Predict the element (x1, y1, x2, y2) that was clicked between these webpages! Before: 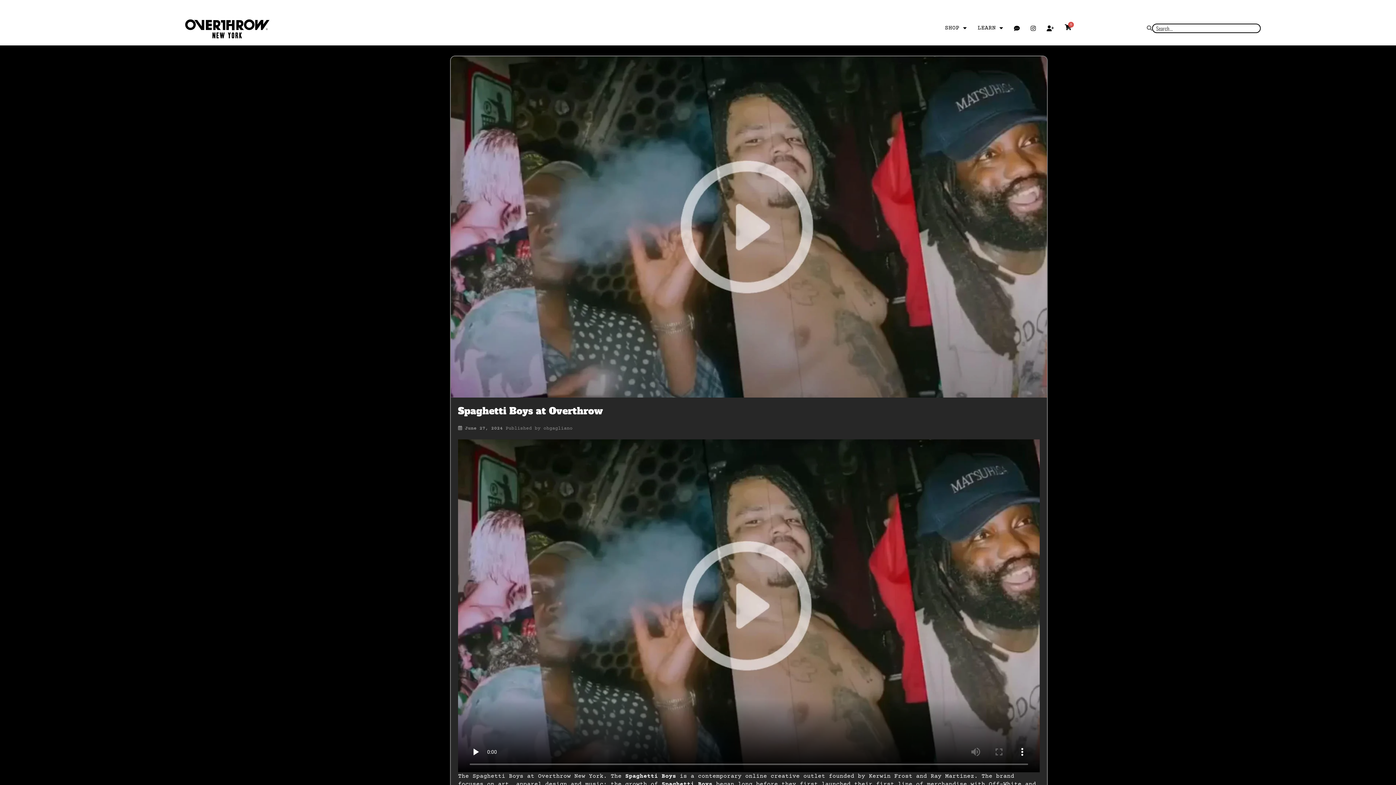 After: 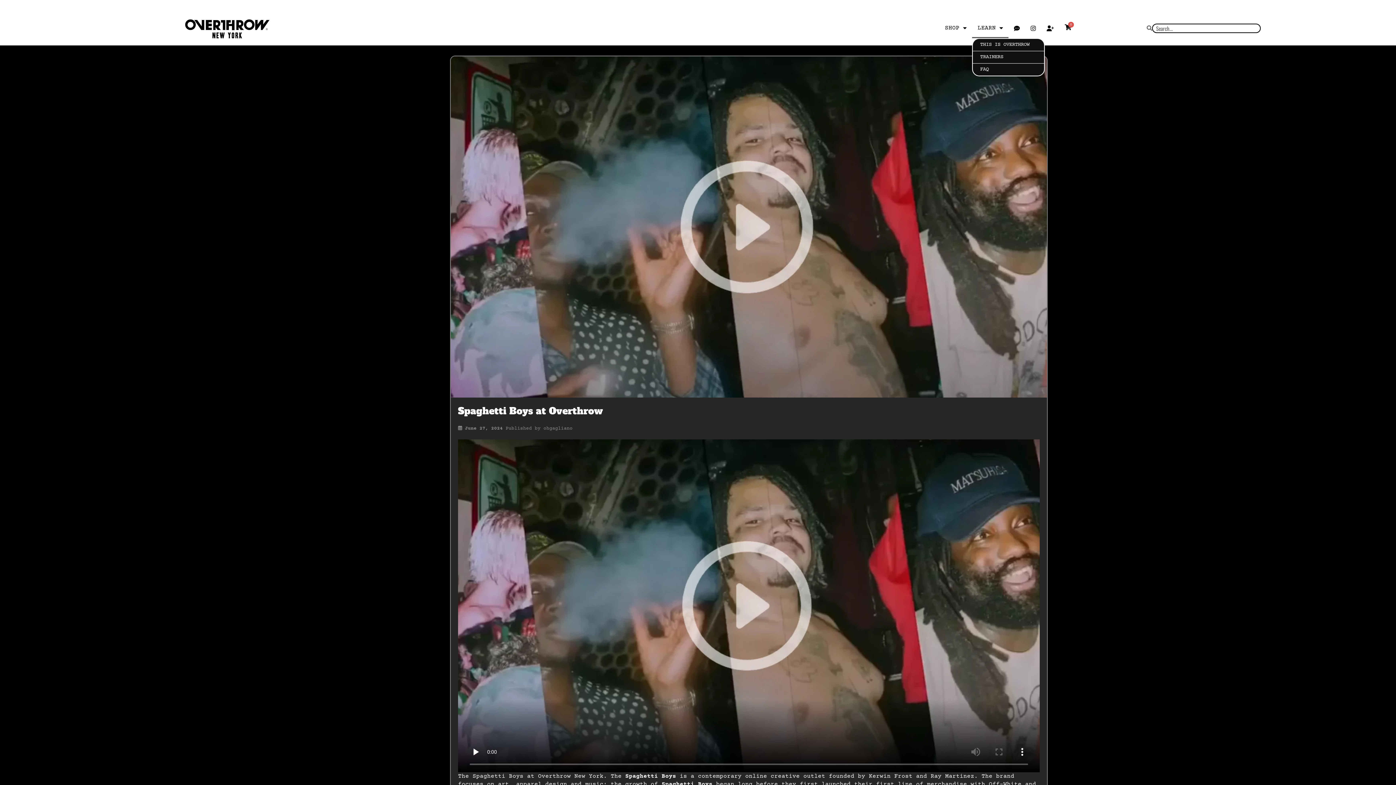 Action: label: LEARN bbox: (972, 18, 1008, 38)